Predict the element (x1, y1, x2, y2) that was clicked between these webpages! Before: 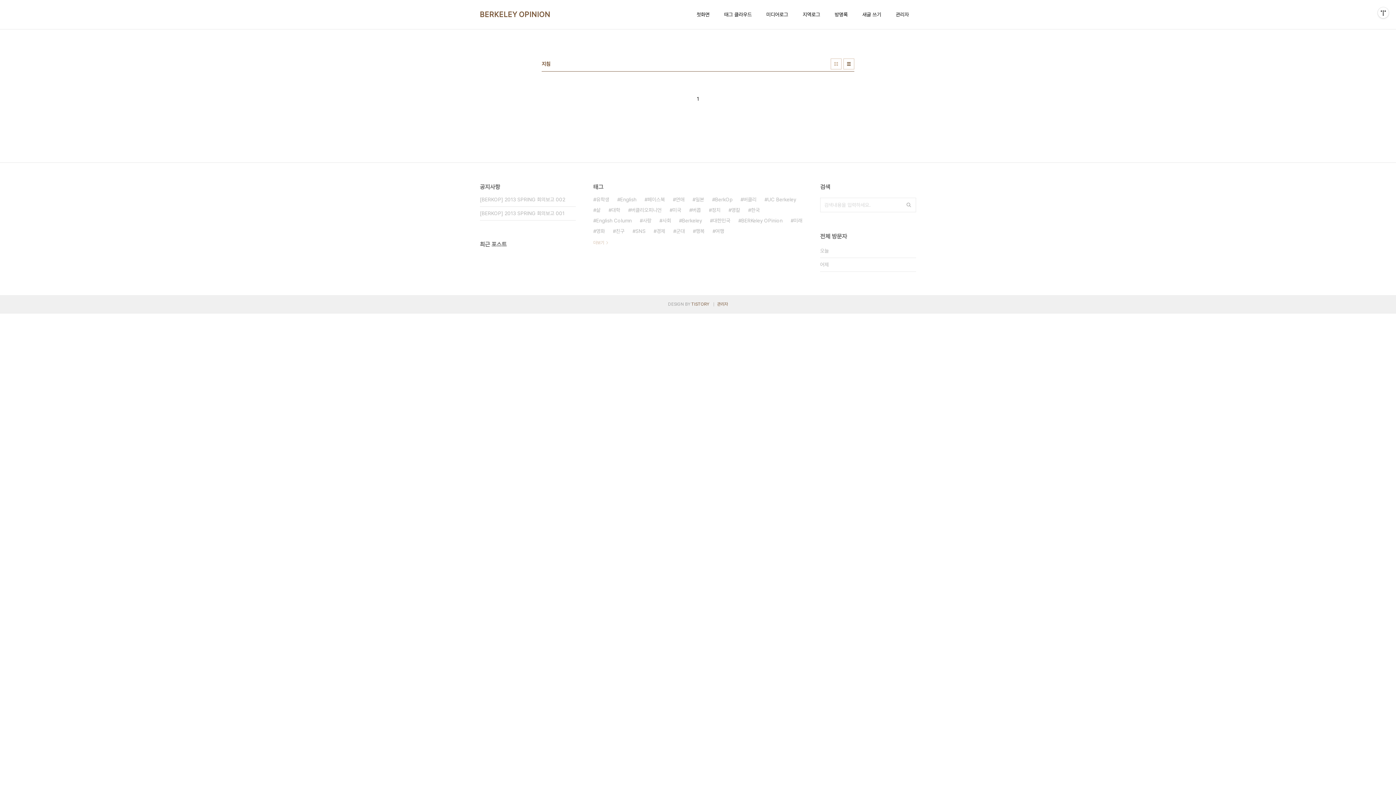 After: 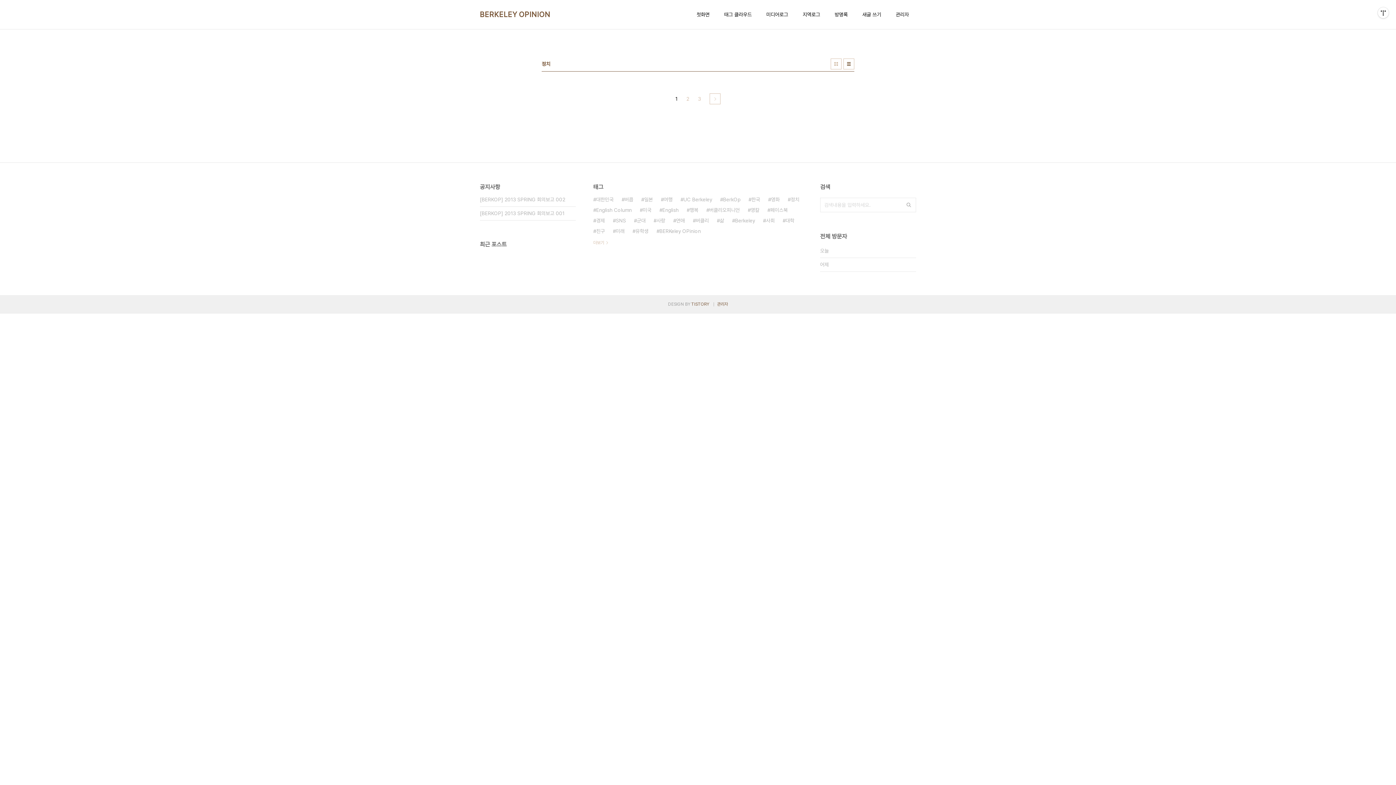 Action: bbox: (709, 205, 720, 215) label: 정치